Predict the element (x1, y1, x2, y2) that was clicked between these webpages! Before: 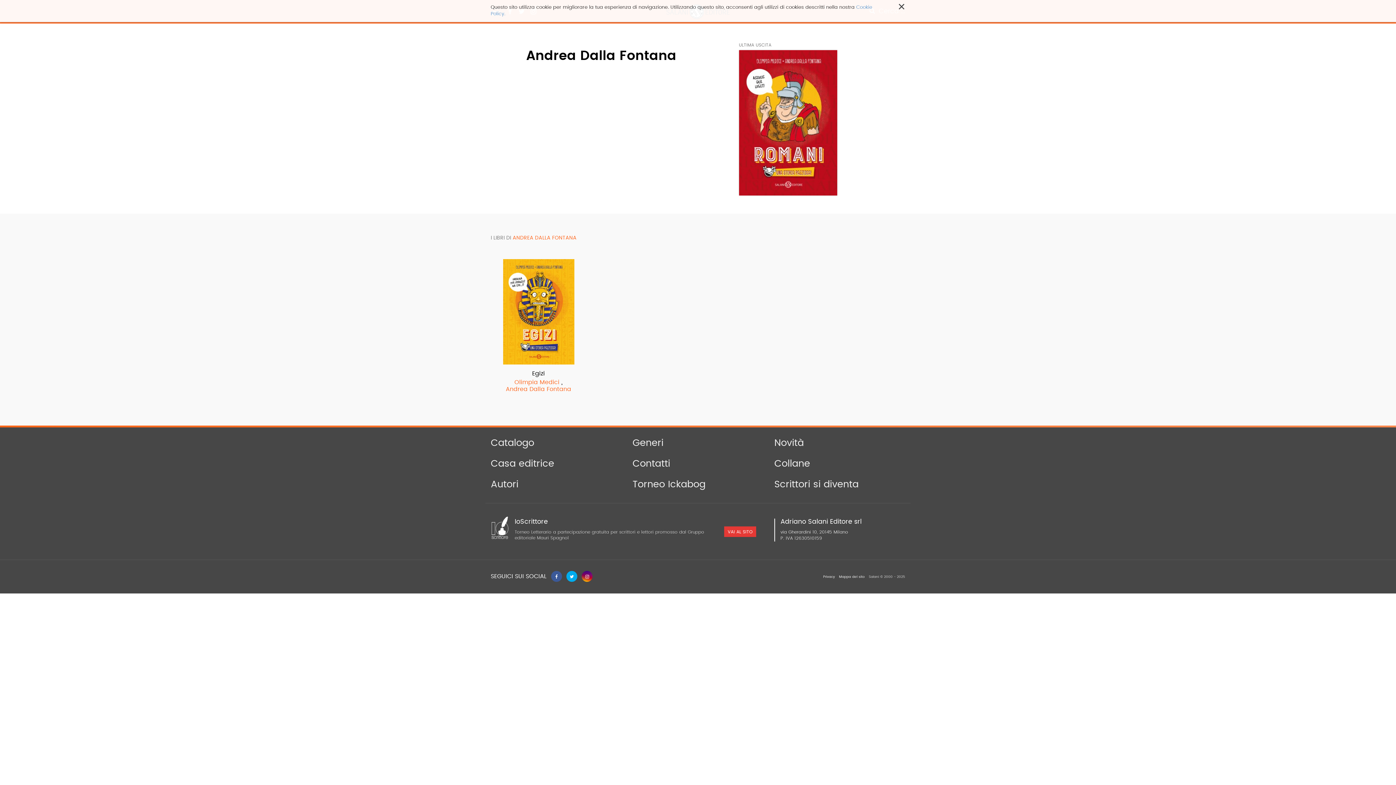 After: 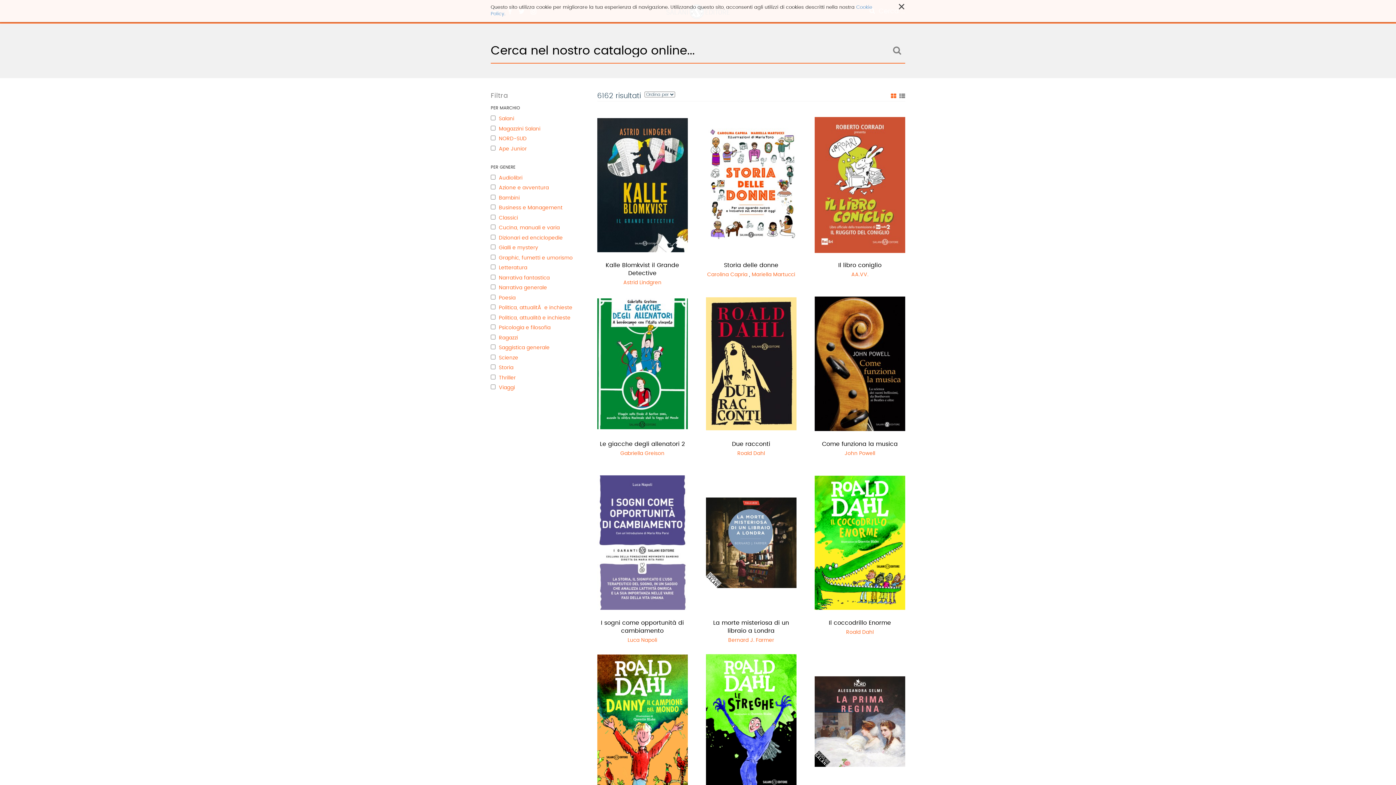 Action: bbox: (490, 438, 534, 448) label: Catalogo